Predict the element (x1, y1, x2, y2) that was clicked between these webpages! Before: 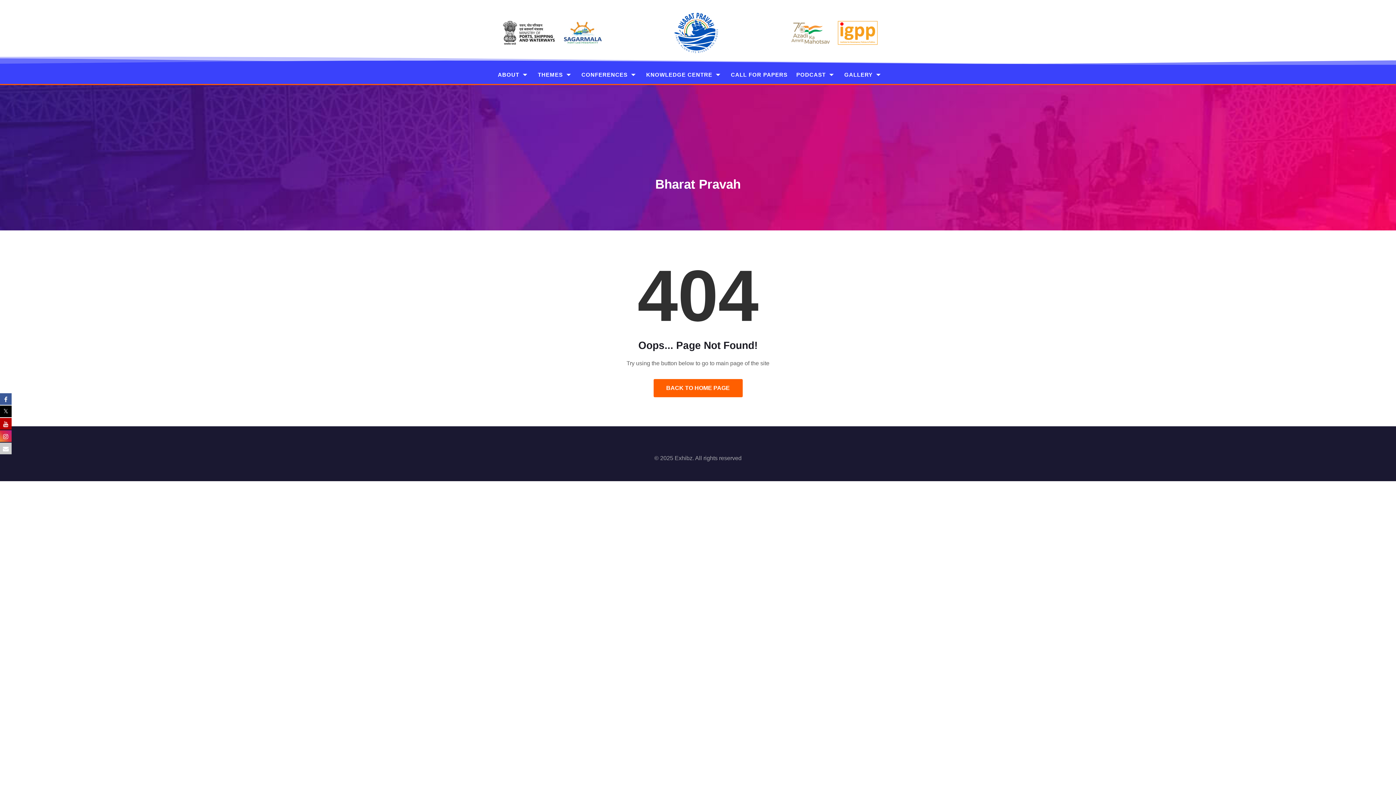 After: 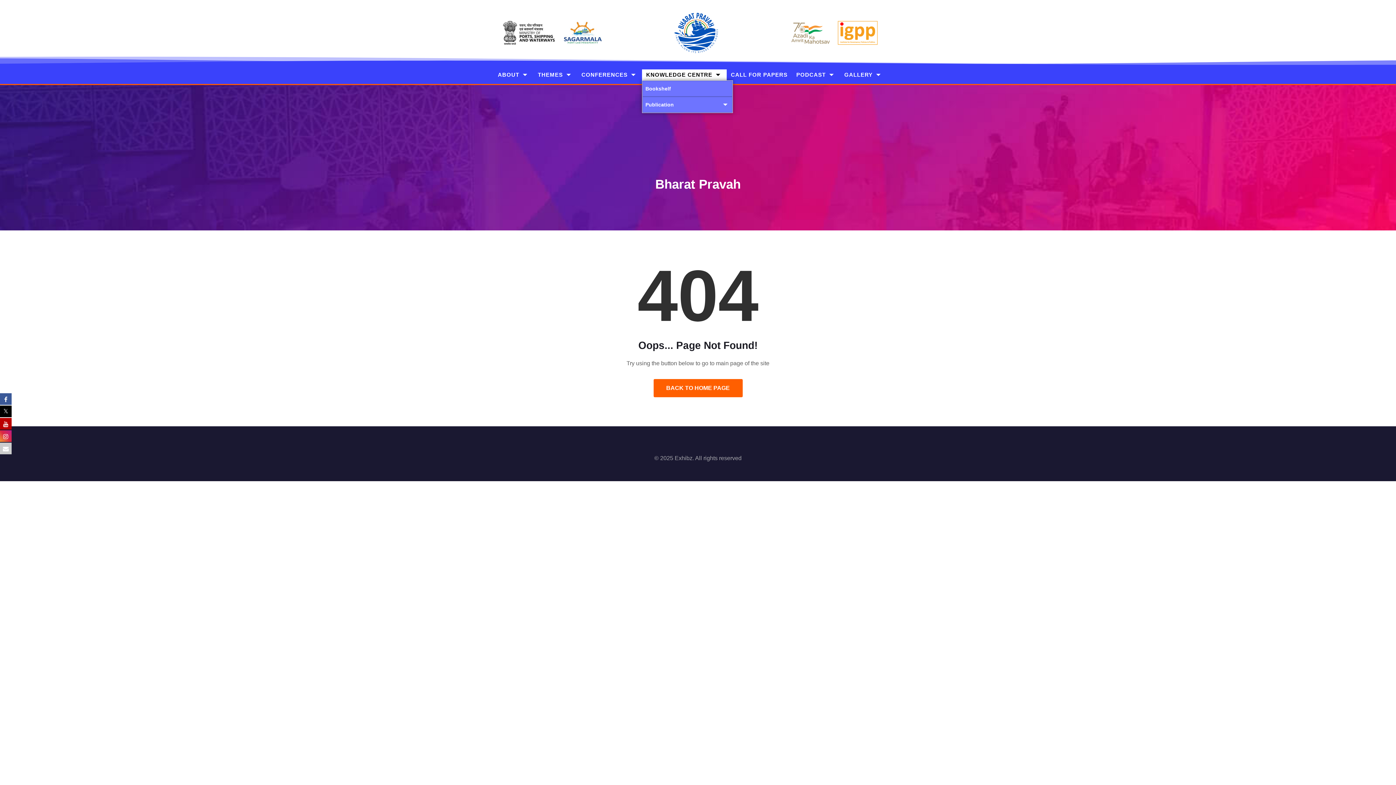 Action: bbox: (642, 69, 726, 80) label: KNOWLEDGE CENTRE